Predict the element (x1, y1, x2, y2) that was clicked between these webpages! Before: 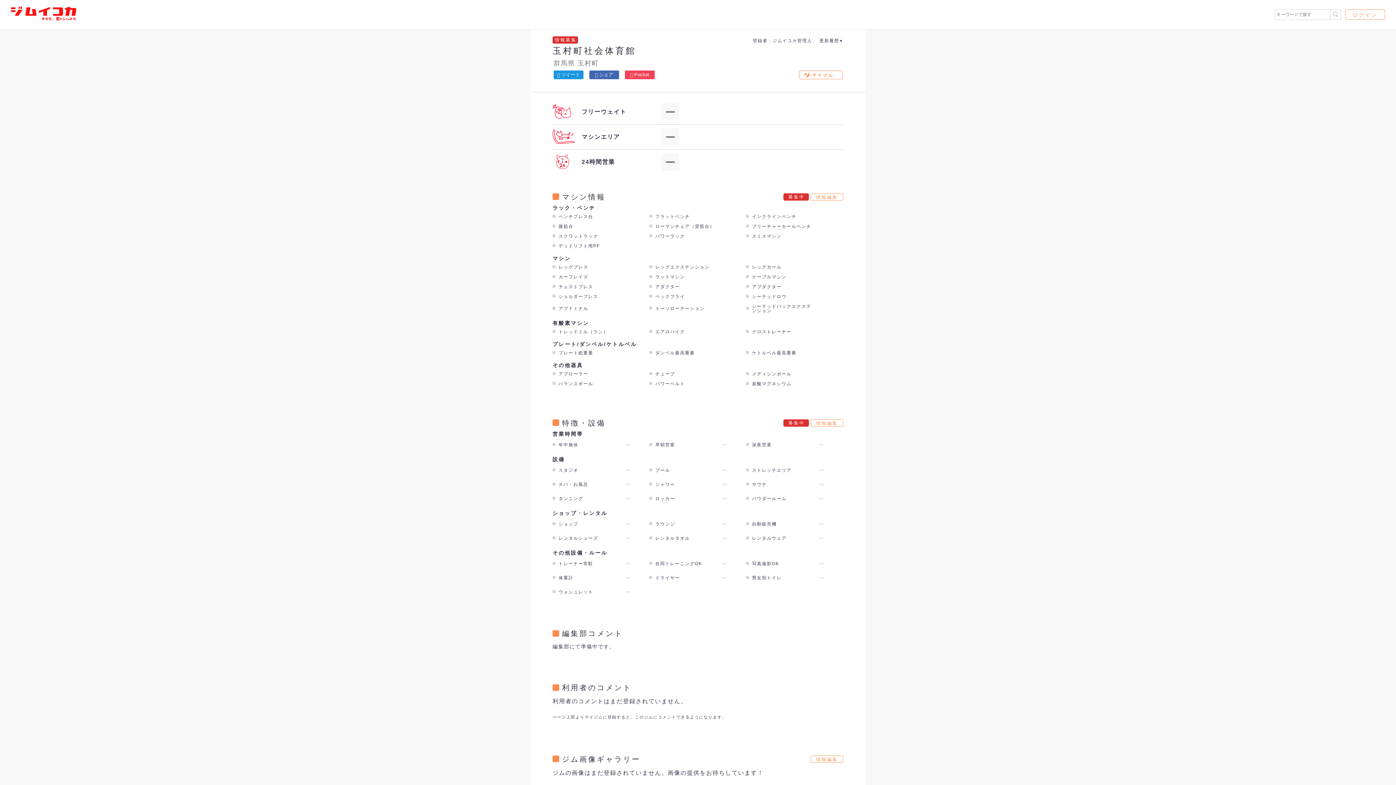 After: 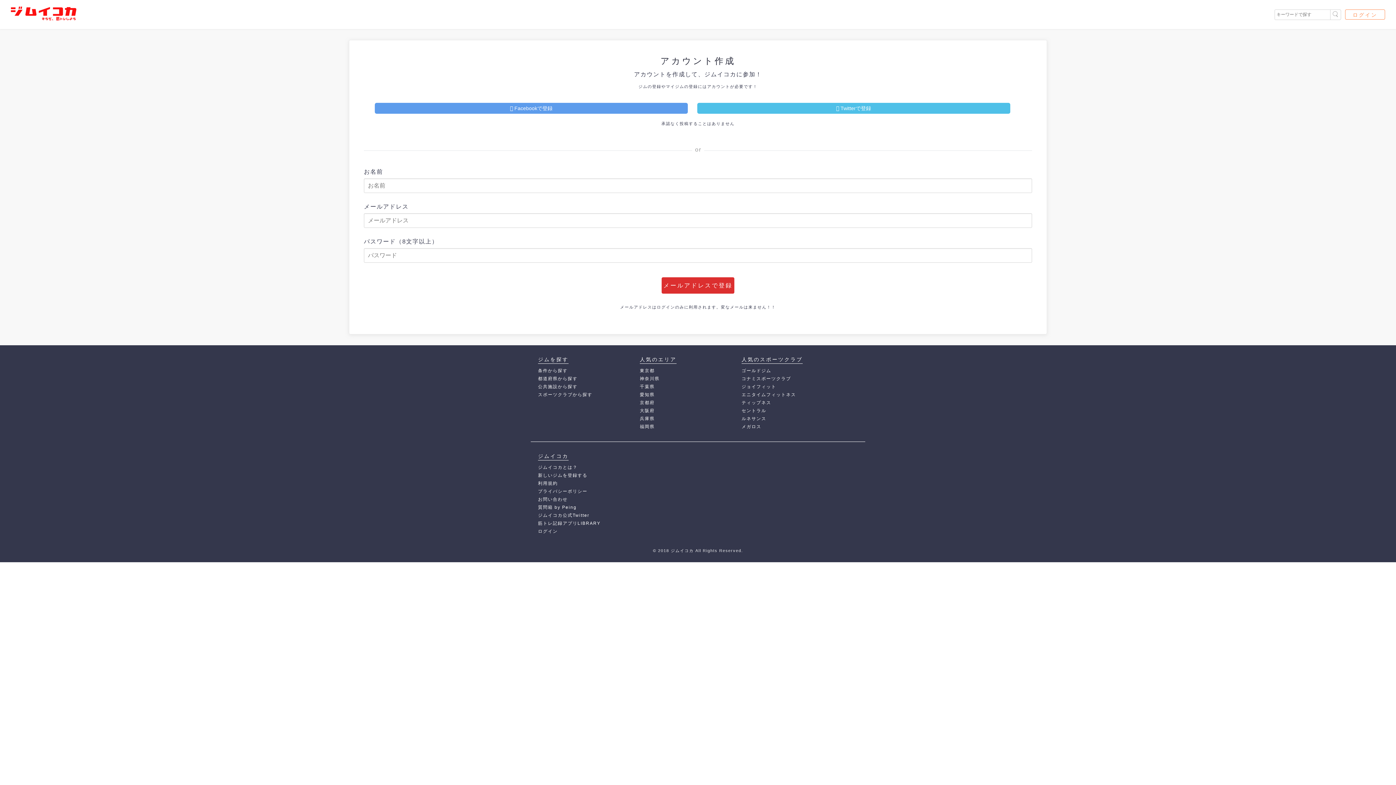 Action: bbox: (799, 70, 842, 79) label:  マイジム